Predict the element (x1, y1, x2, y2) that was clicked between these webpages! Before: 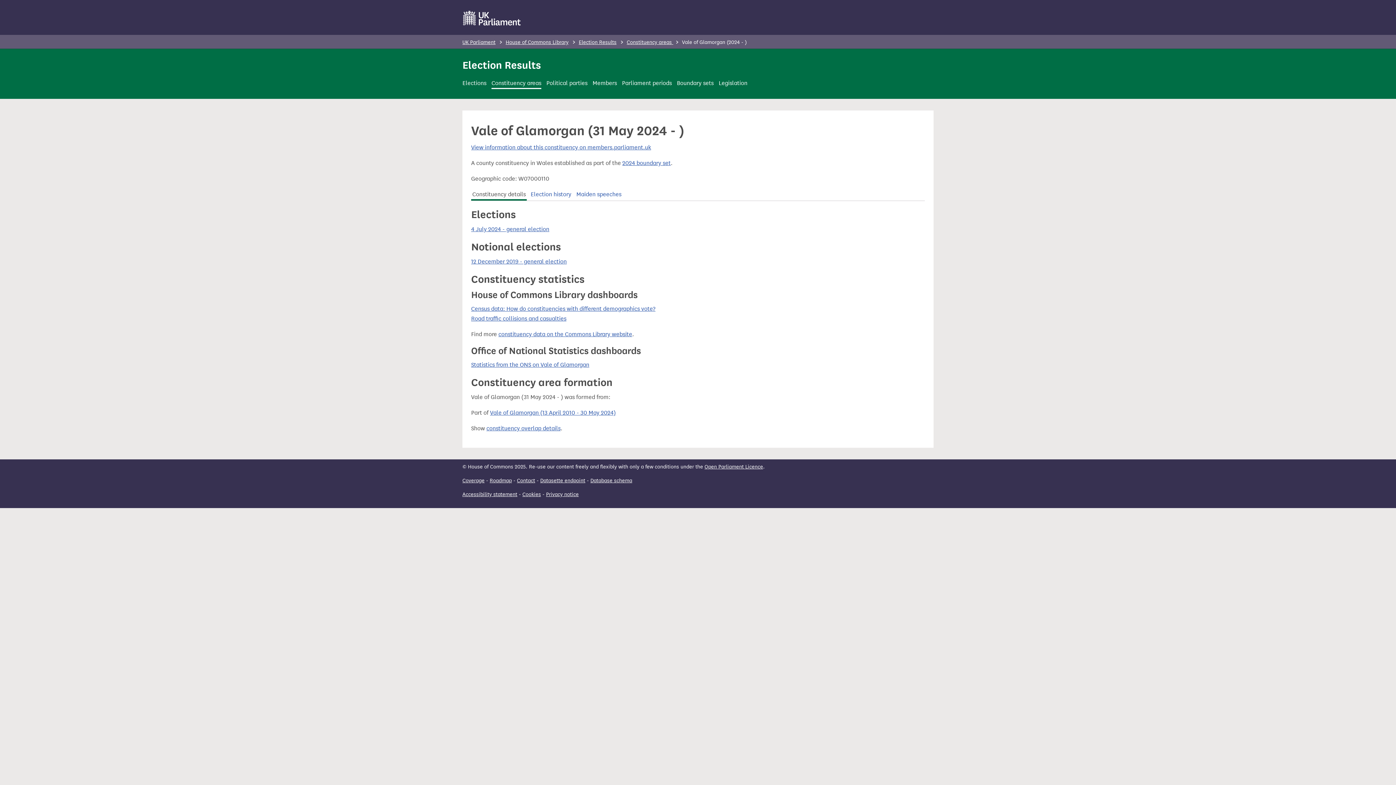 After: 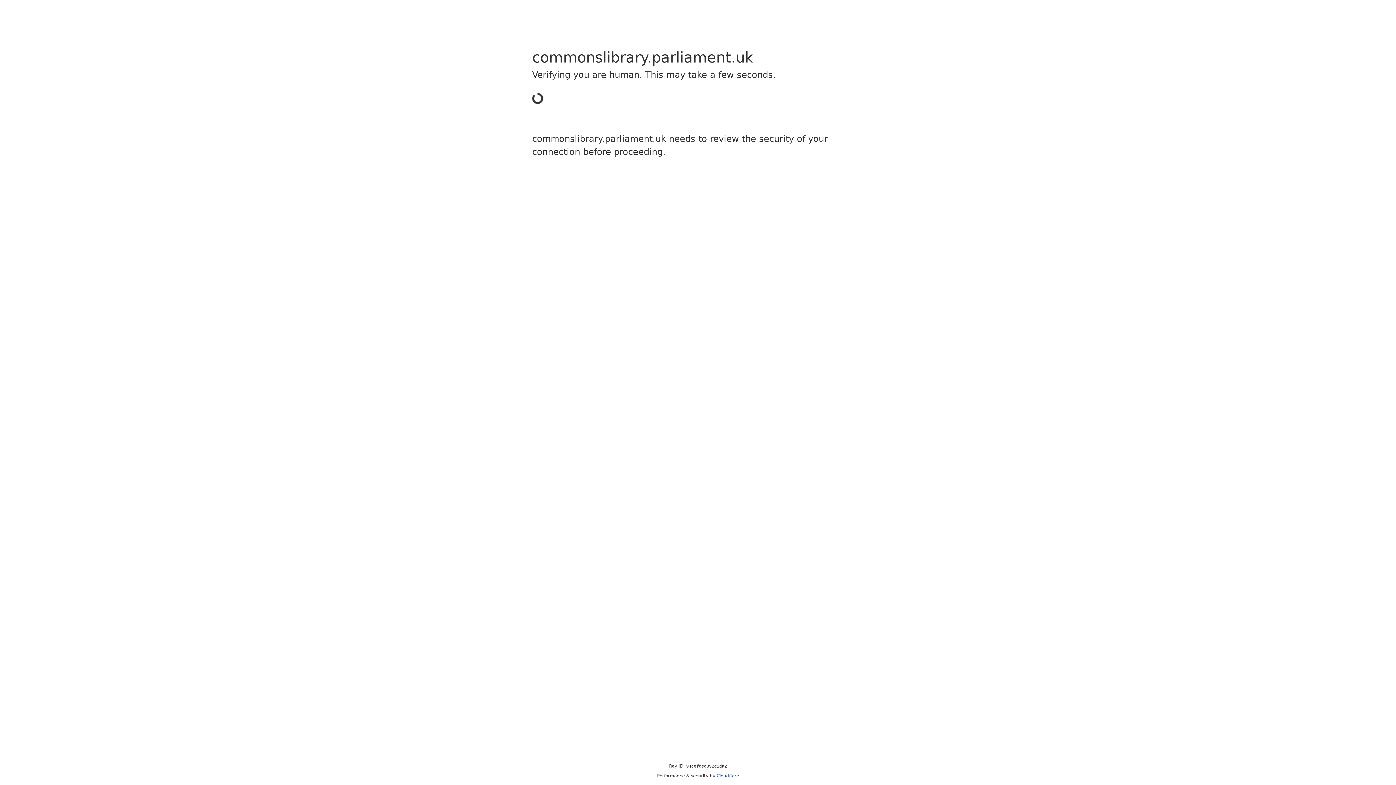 Action: label: Road traffic collisions and casualties bbox: (471, 315, 566, 322)